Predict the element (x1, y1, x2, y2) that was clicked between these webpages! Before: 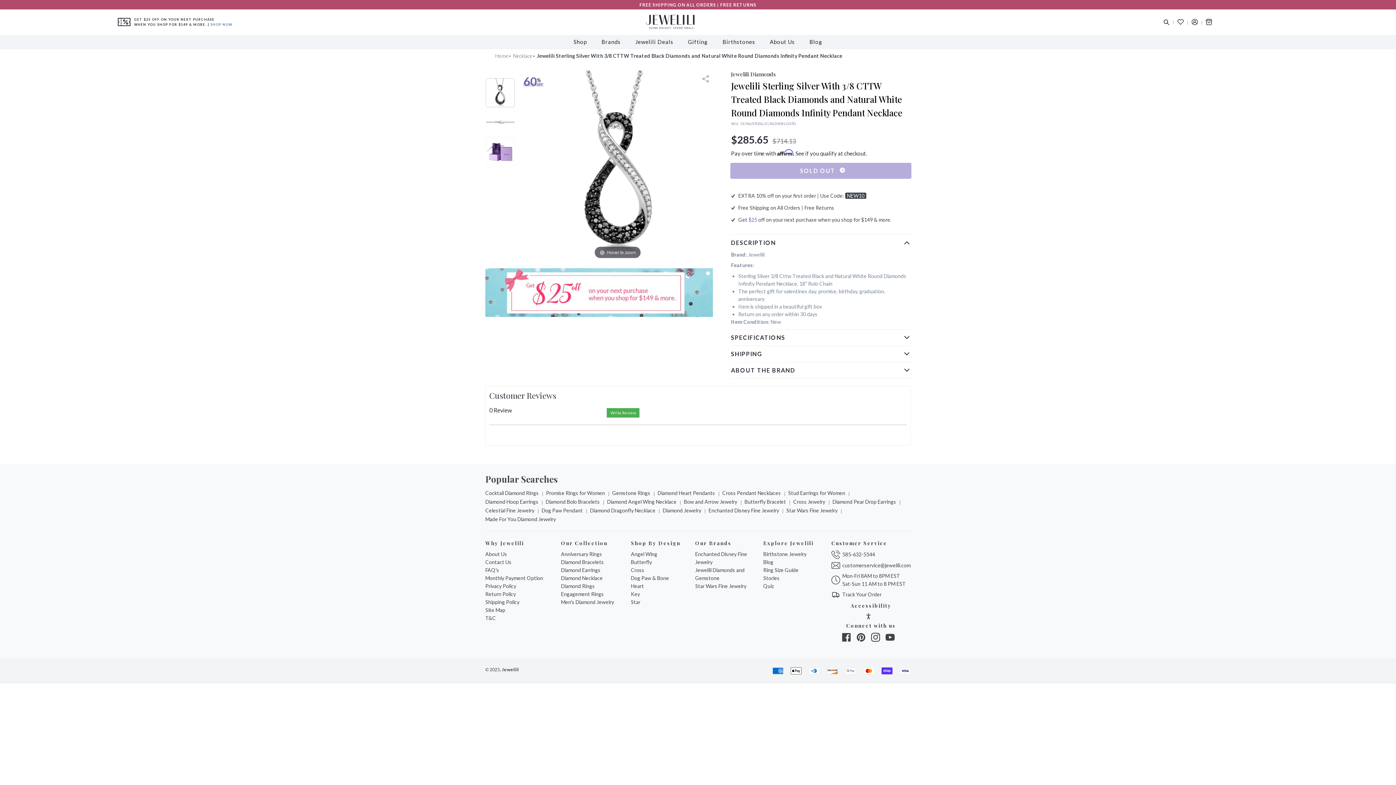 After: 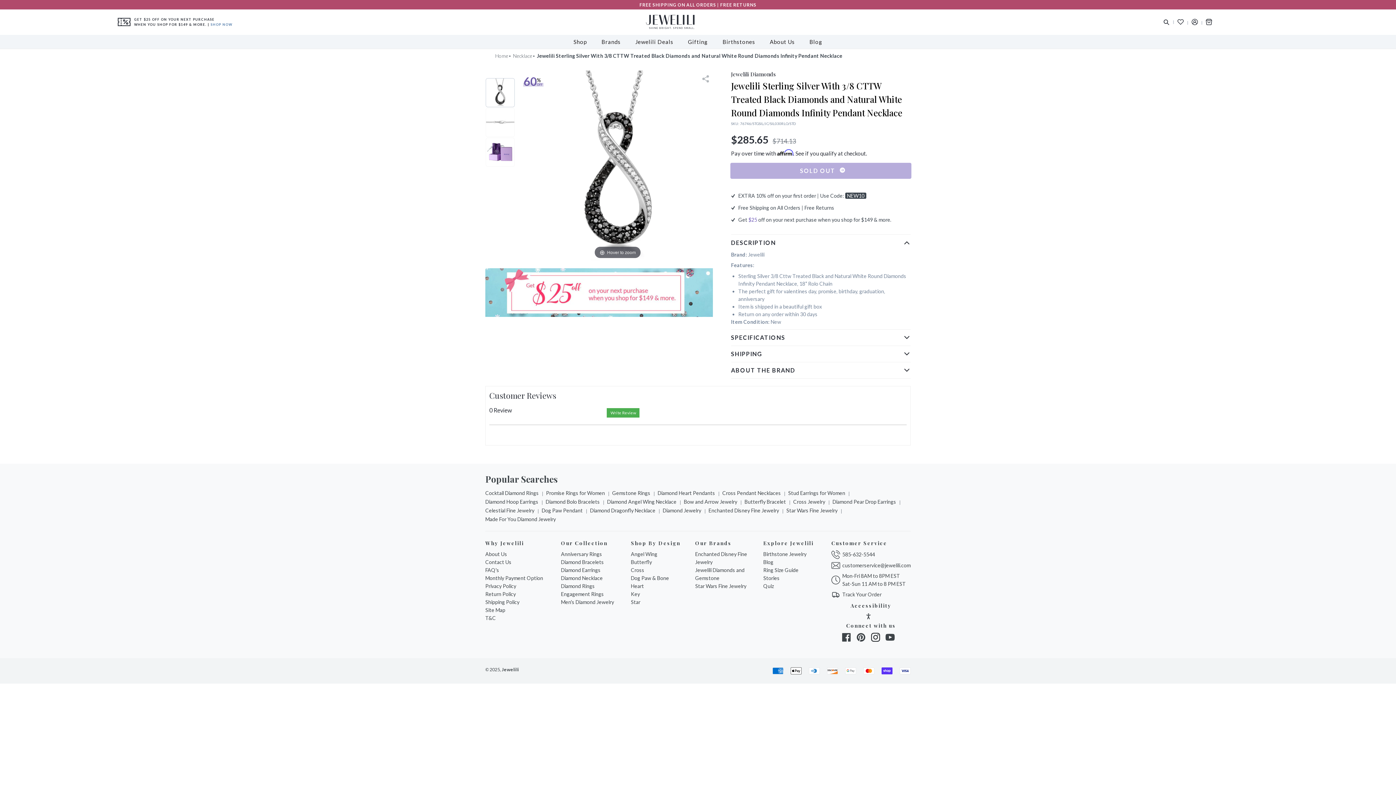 Action: bbox: (871, 632, 880, 642) label: Instagram